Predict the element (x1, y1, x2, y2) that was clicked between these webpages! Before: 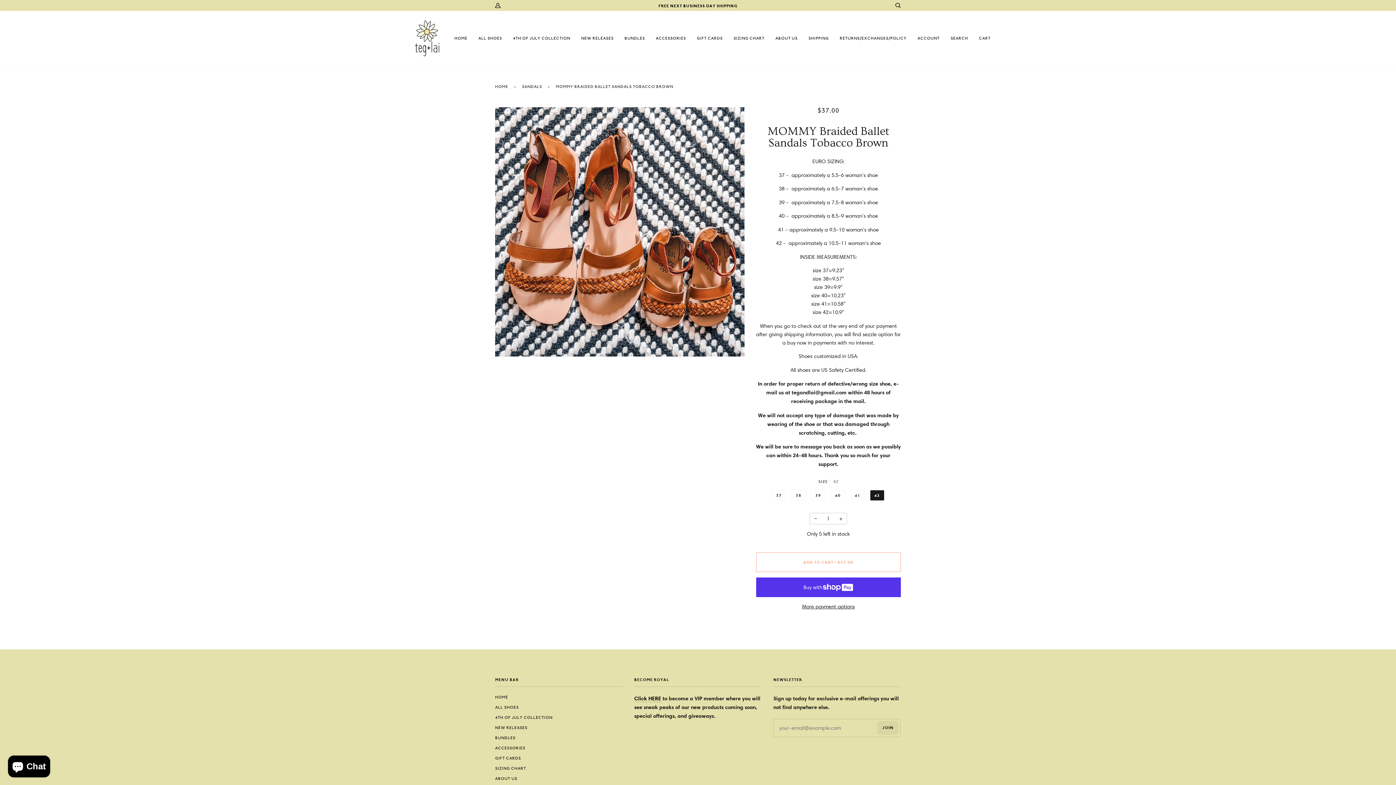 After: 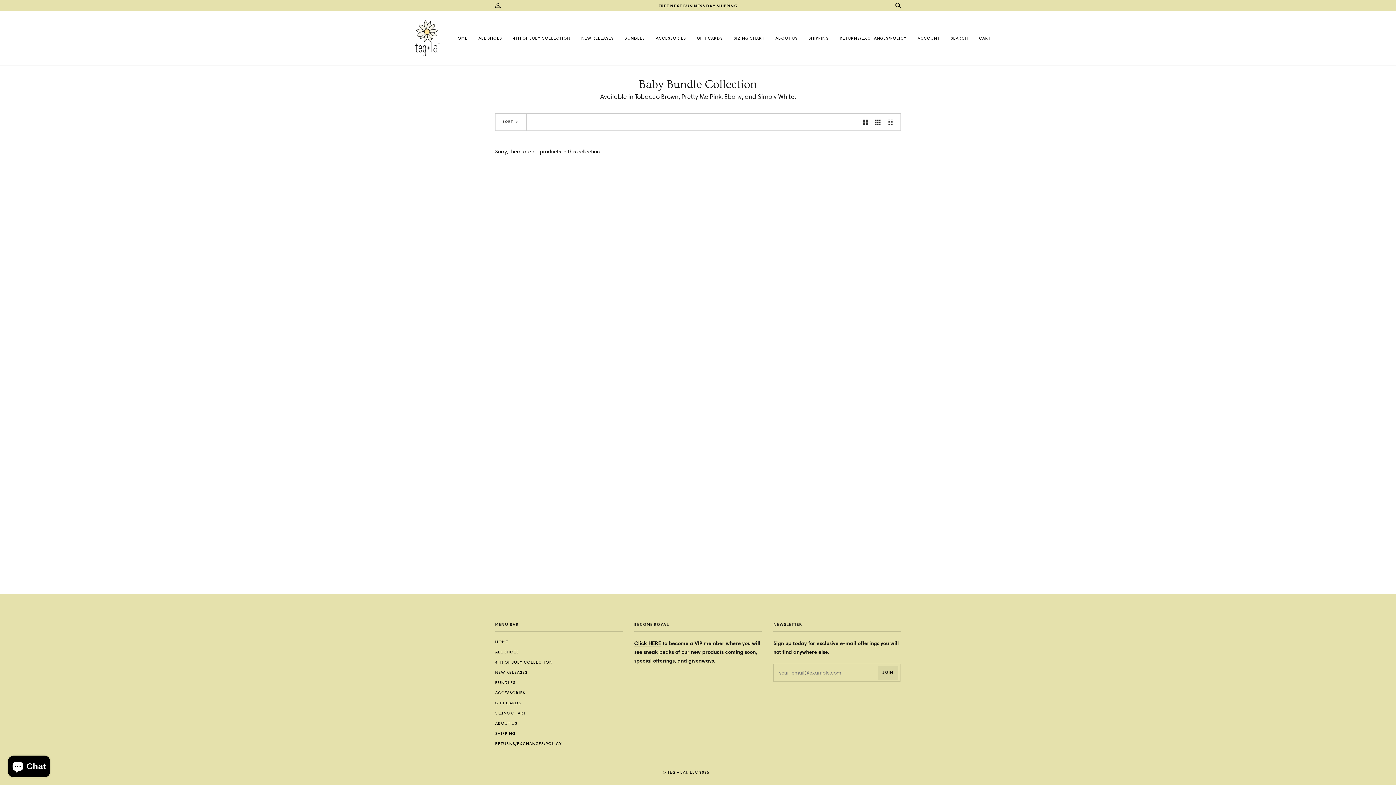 Action: bbox: (495, 736, 515, 740) label: BUNDLES